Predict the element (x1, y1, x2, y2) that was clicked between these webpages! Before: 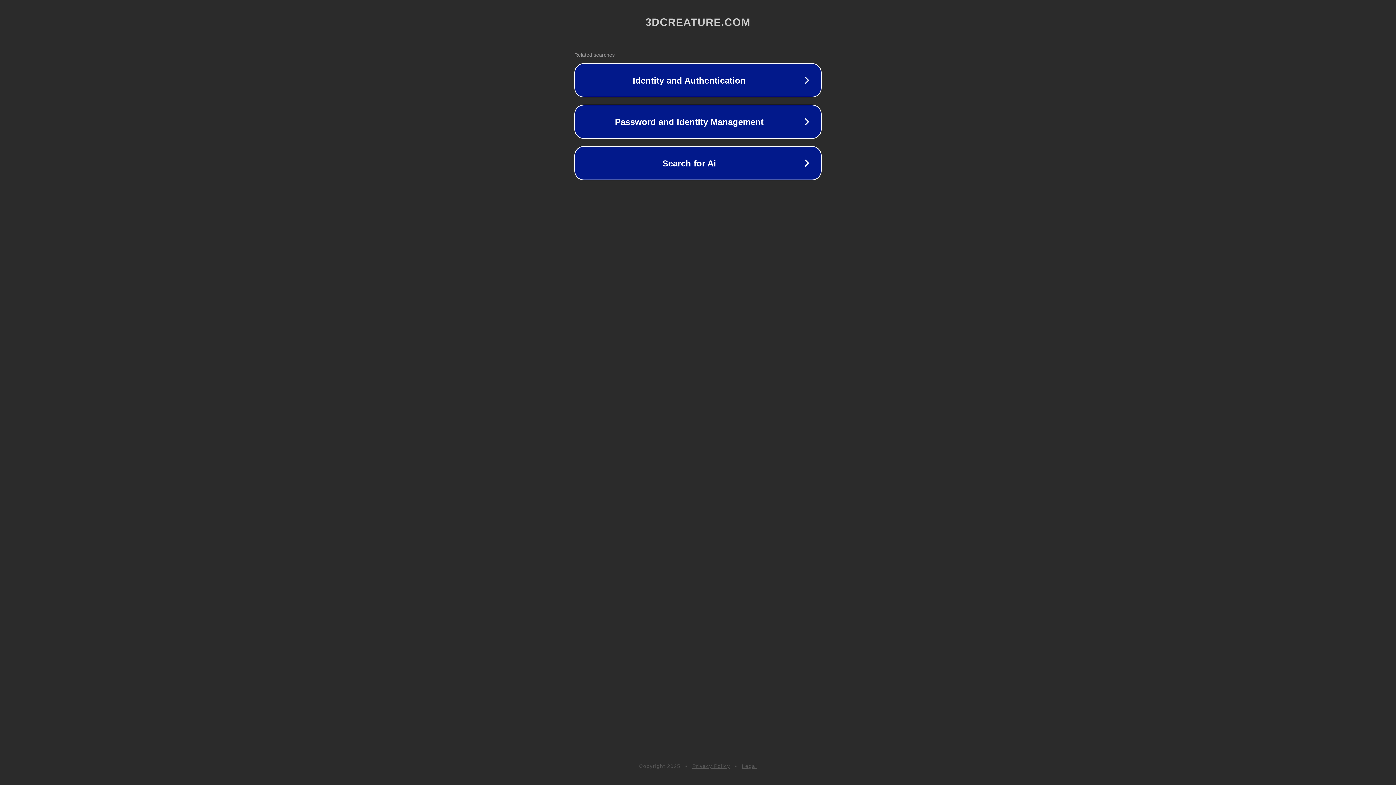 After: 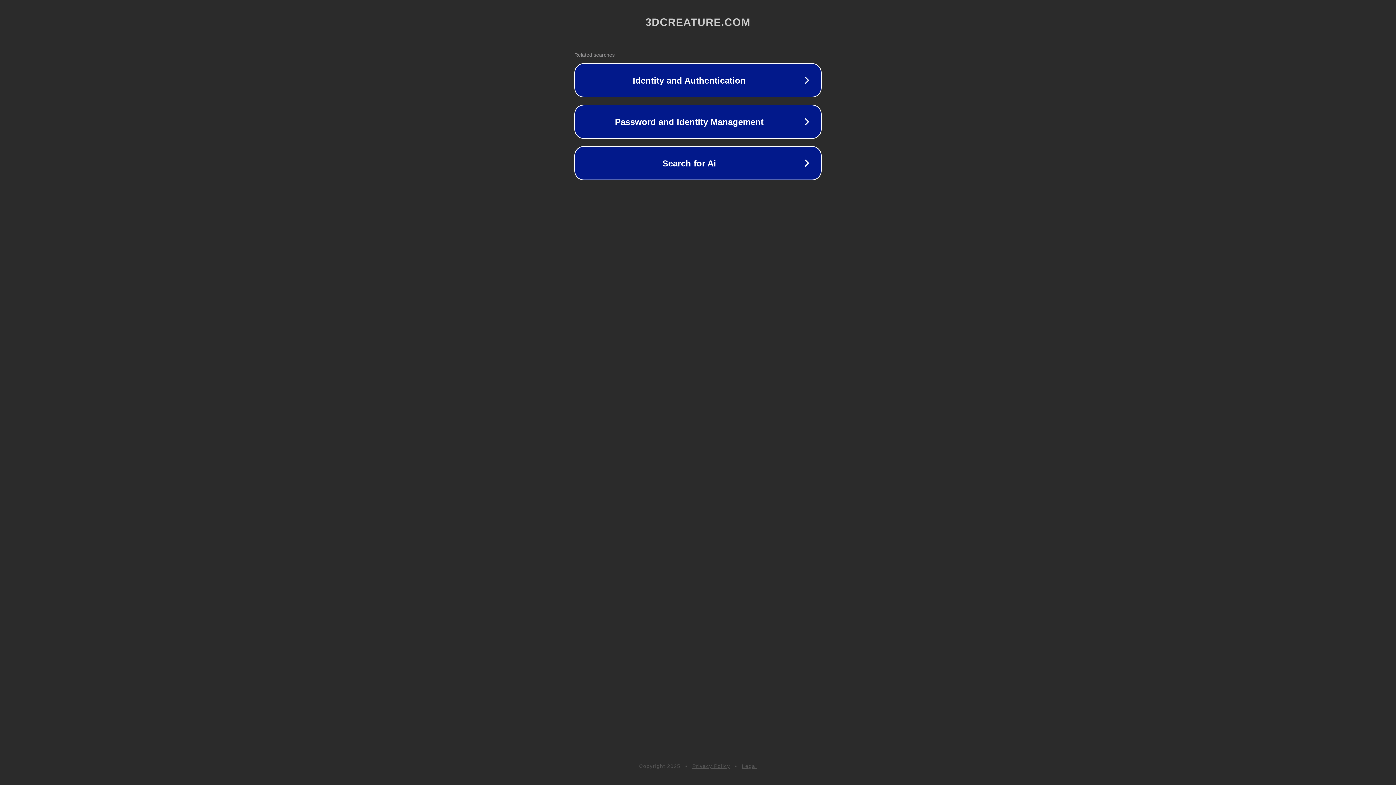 Action: label: Privacy Policy bbox: (692, 763, 730, 769)